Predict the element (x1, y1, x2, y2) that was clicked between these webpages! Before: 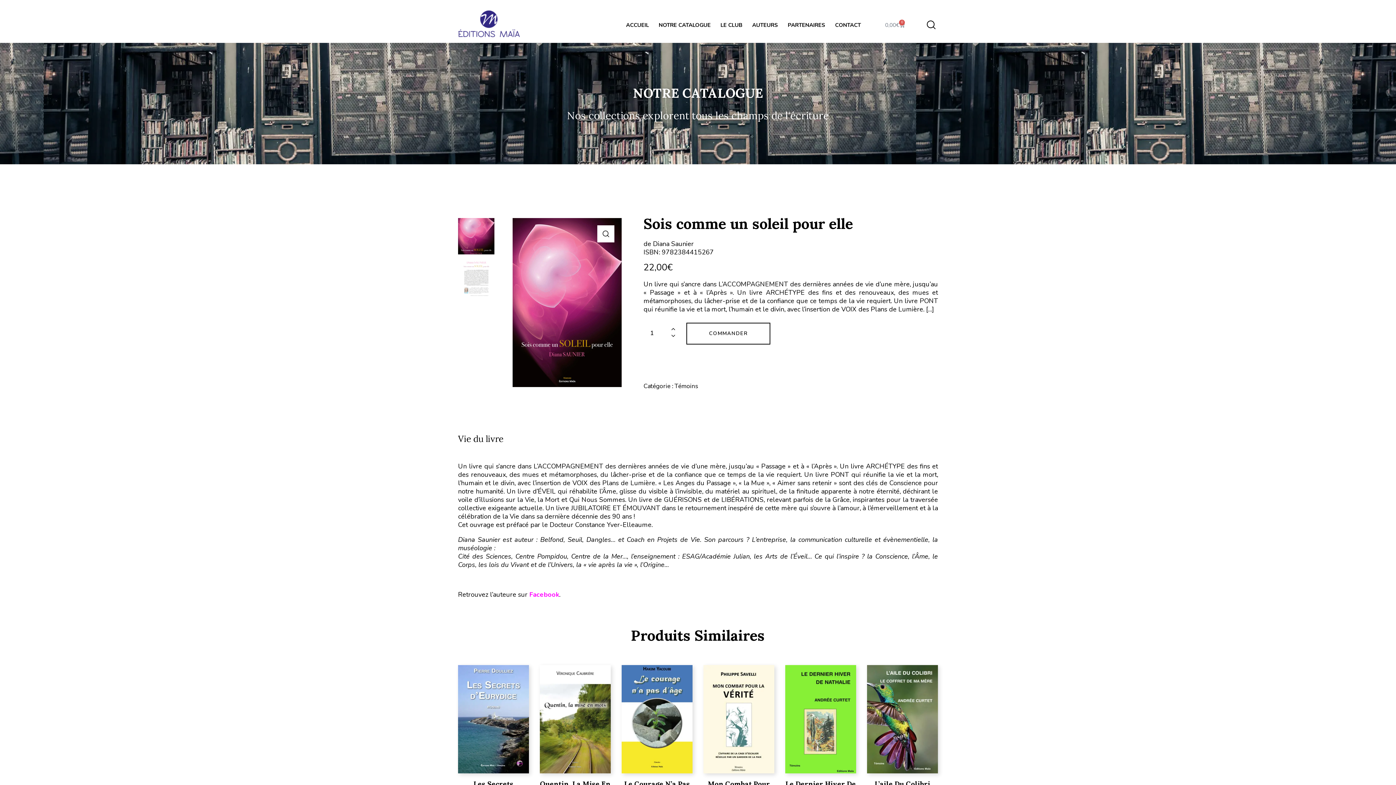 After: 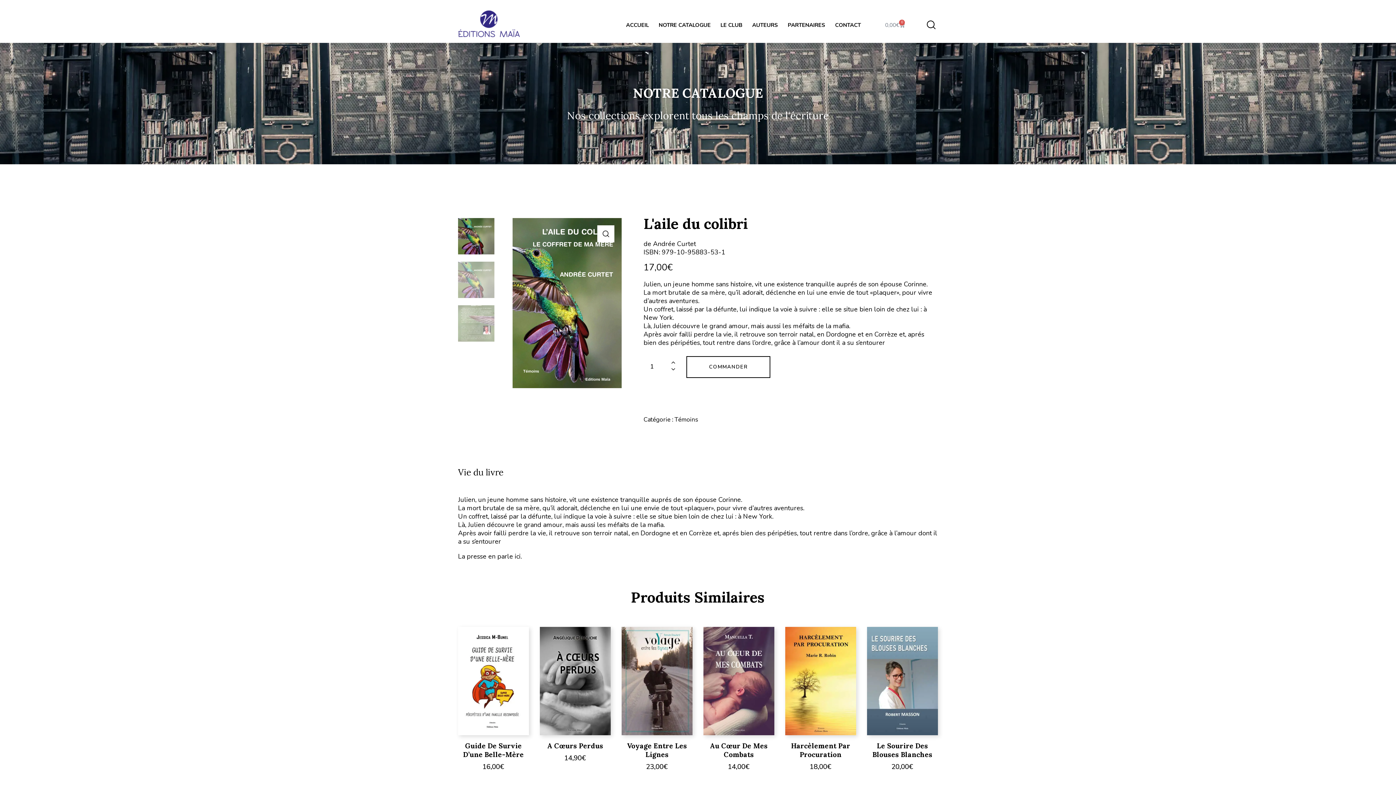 Action: bbox: (867, 665, 938, 773)